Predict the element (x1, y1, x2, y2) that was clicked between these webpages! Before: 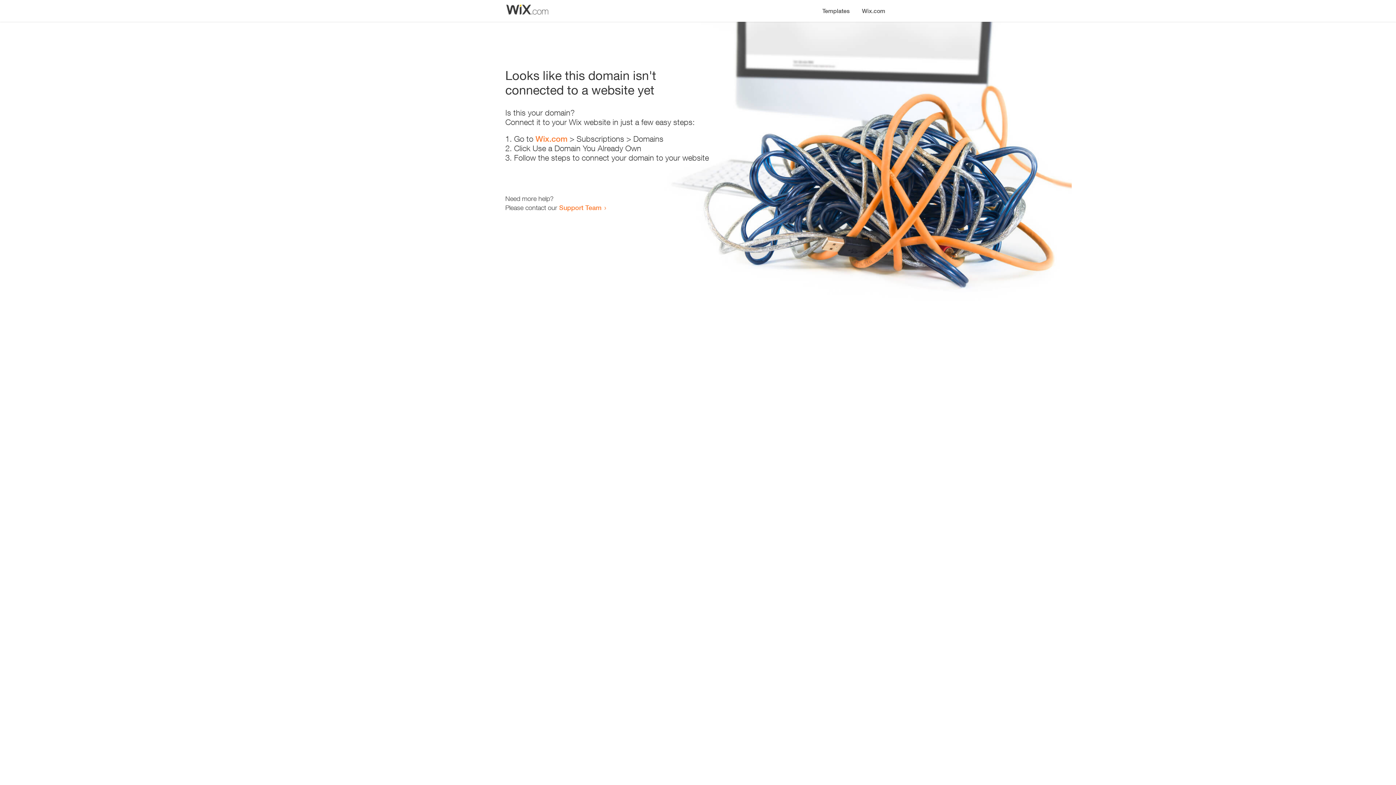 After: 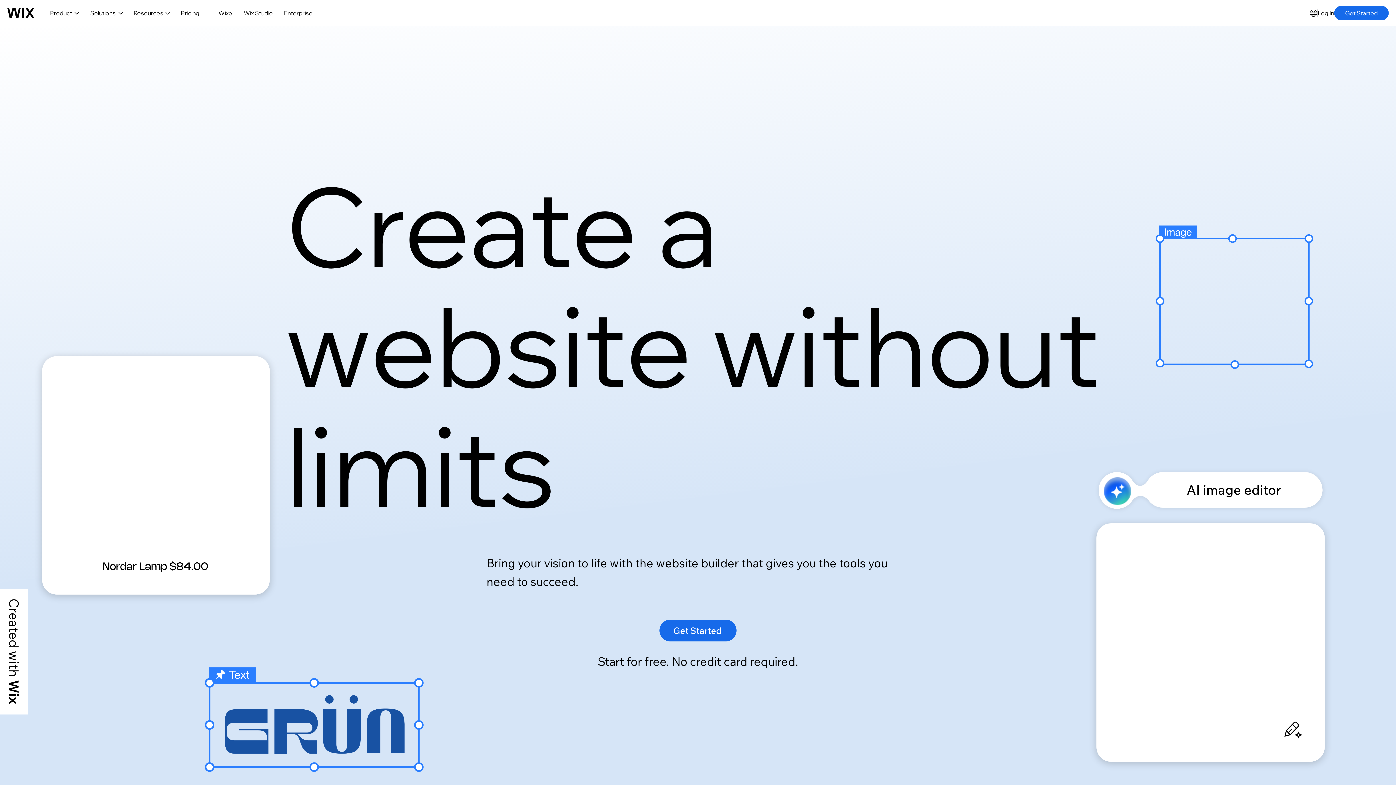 Action: bbox: (535, 134, 567, 143) label: Wix.com